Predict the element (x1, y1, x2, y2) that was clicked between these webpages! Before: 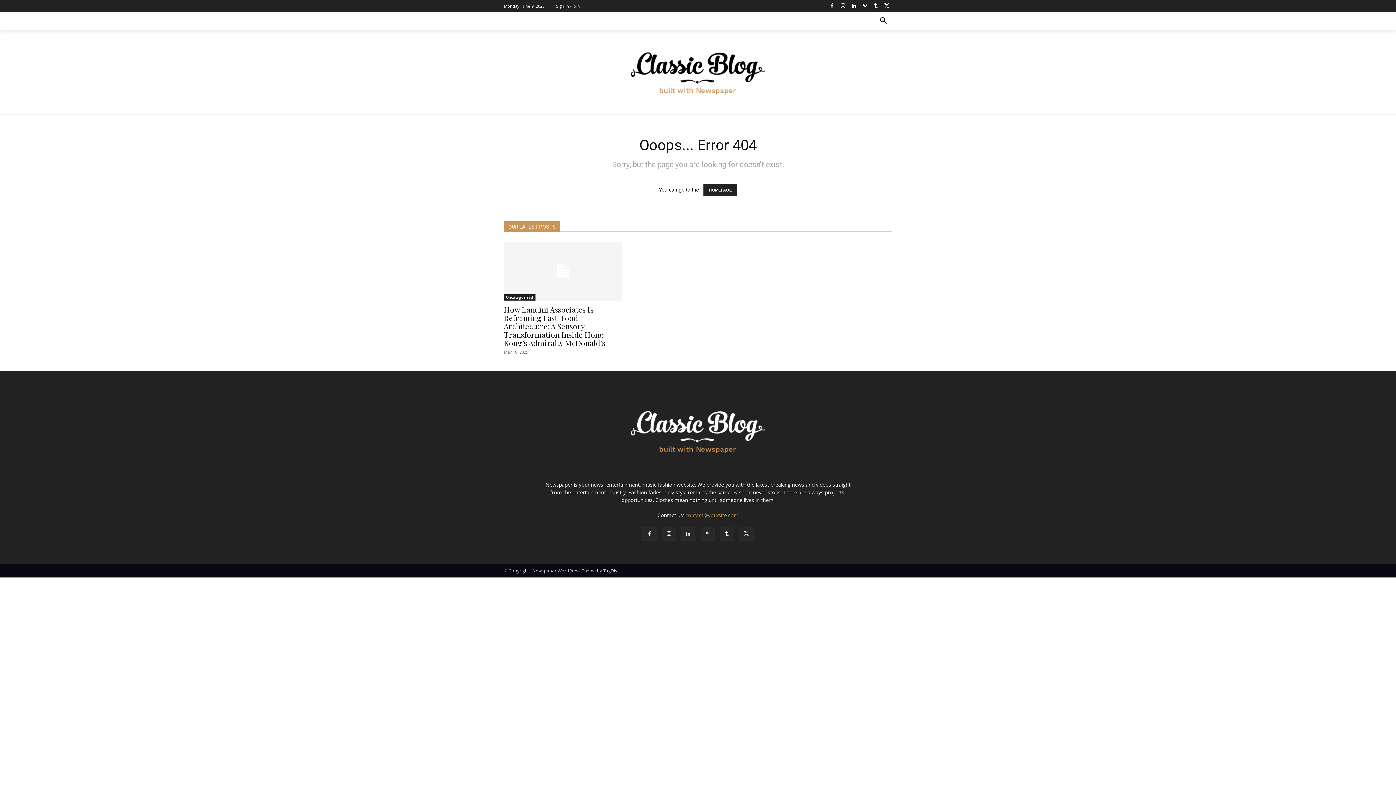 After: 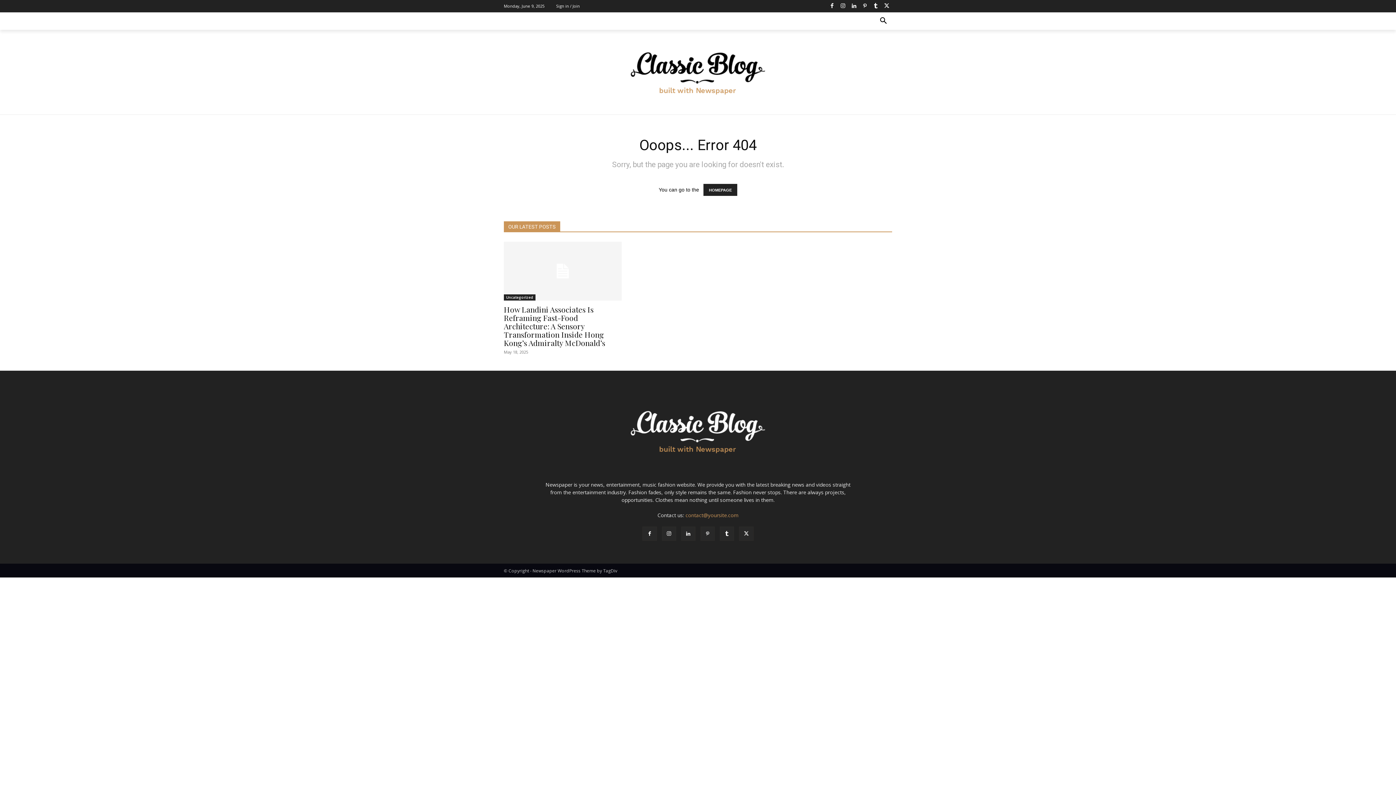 Action: bbox: (681, 526, 695, 541)